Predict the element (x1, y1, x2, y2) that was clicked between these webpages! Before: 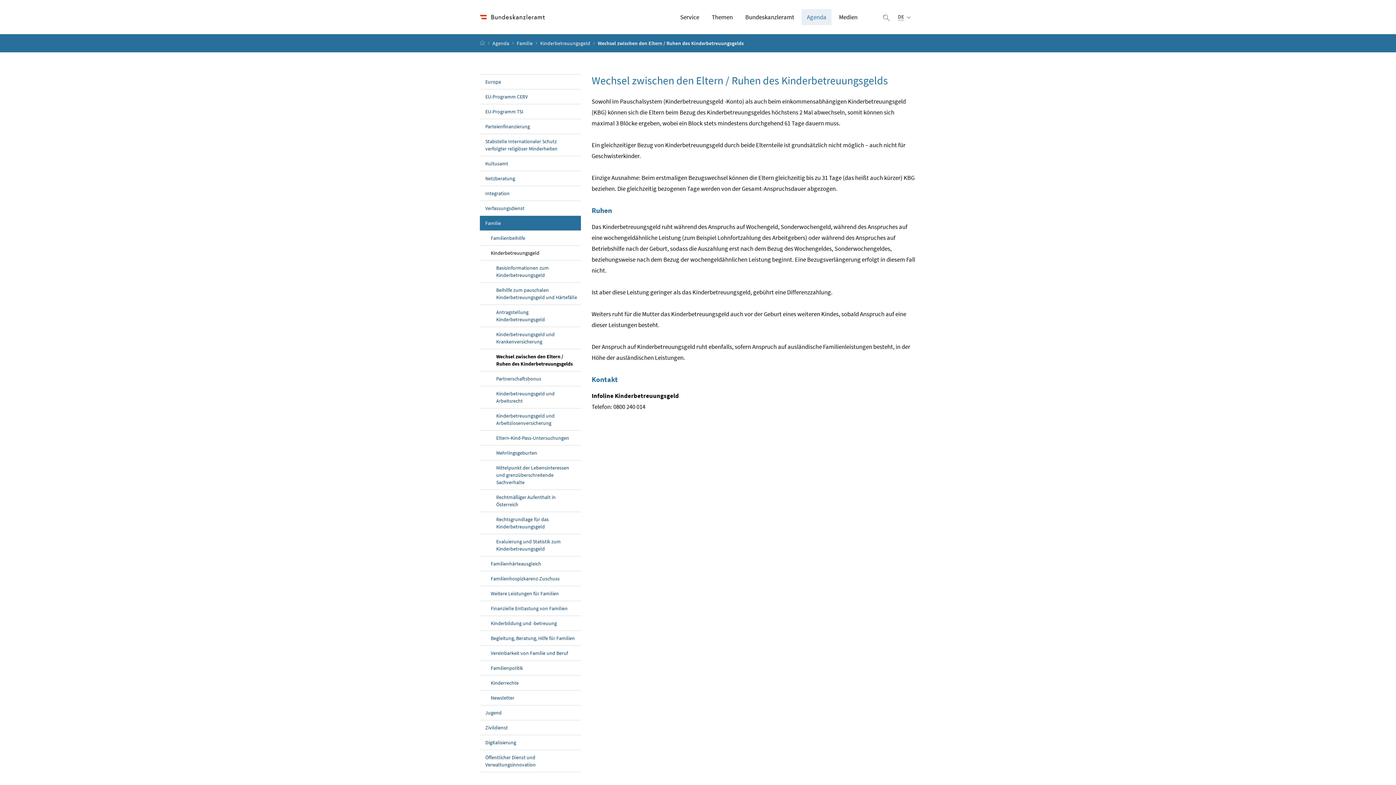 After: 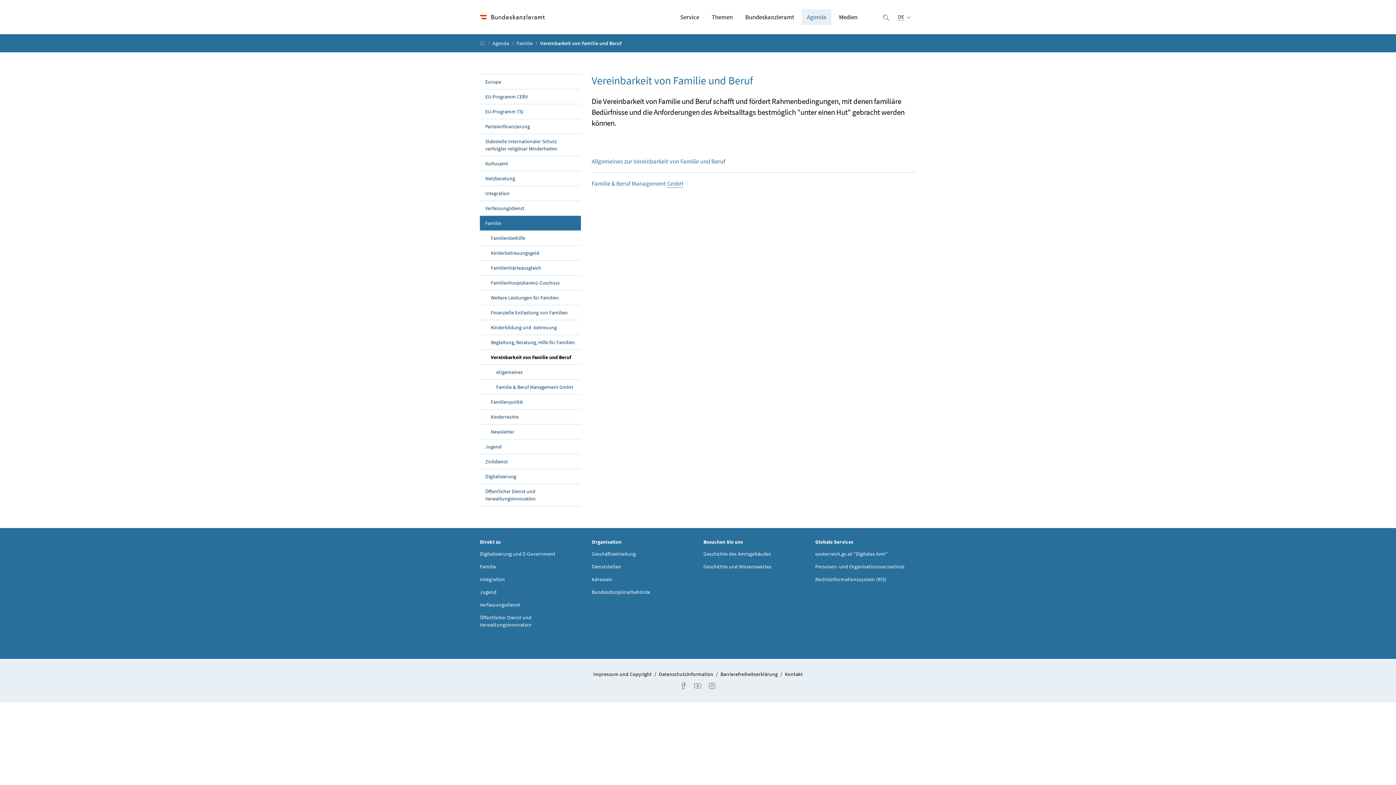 Action: label: Vereinbarkeit von Familie und Beruf bbox: (480, 646, 580, 660)